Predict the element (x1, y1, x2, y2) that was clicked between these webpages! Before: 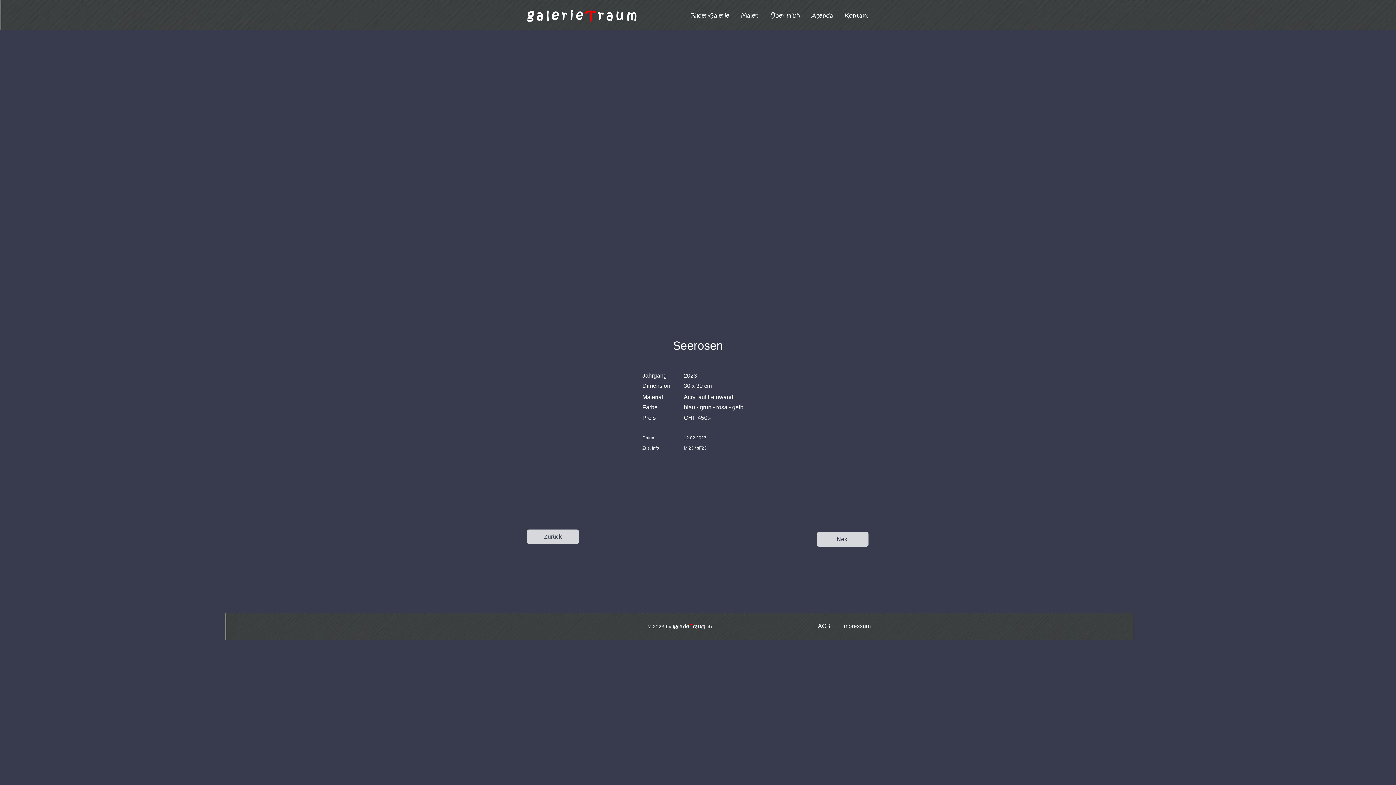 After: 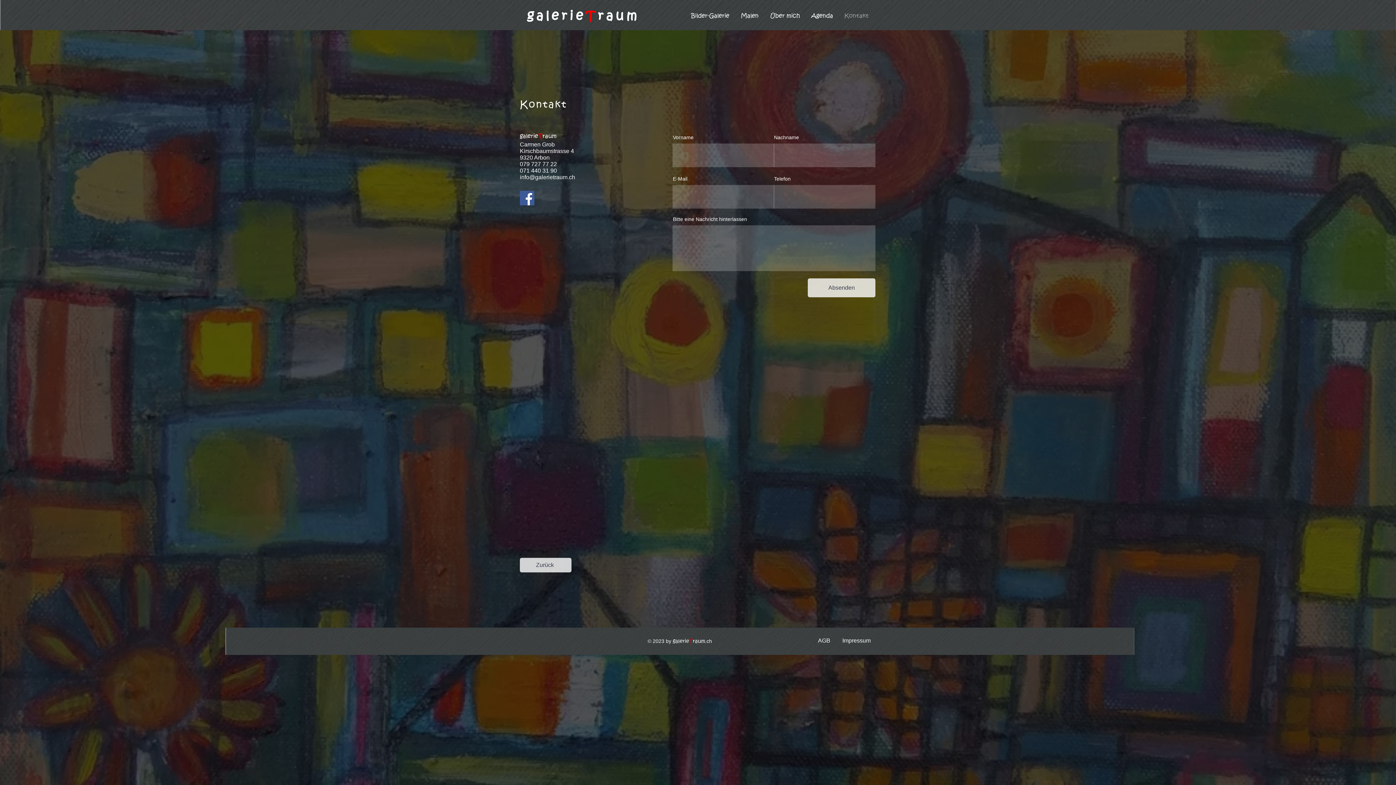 Action: label: Kontakt bbox: (838, 10, 874, 21)